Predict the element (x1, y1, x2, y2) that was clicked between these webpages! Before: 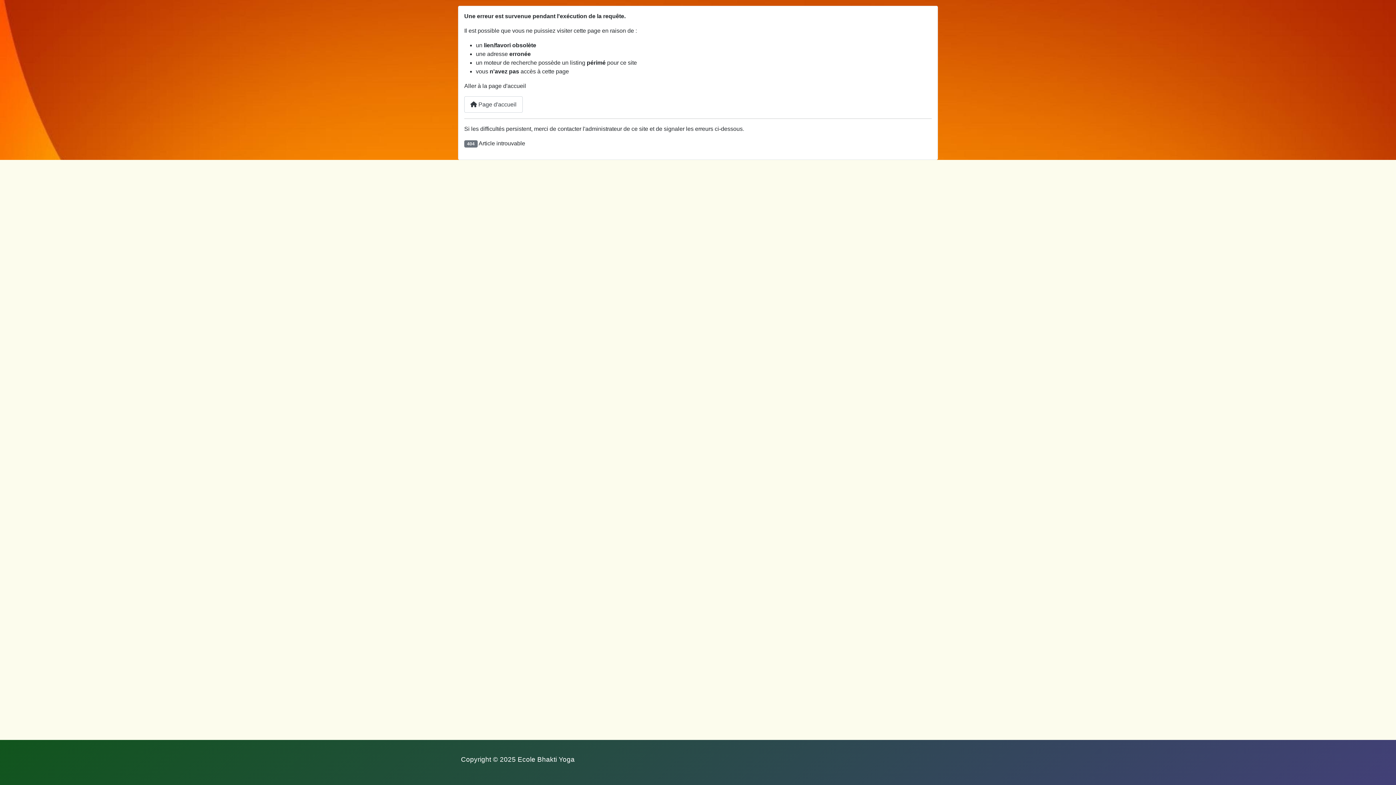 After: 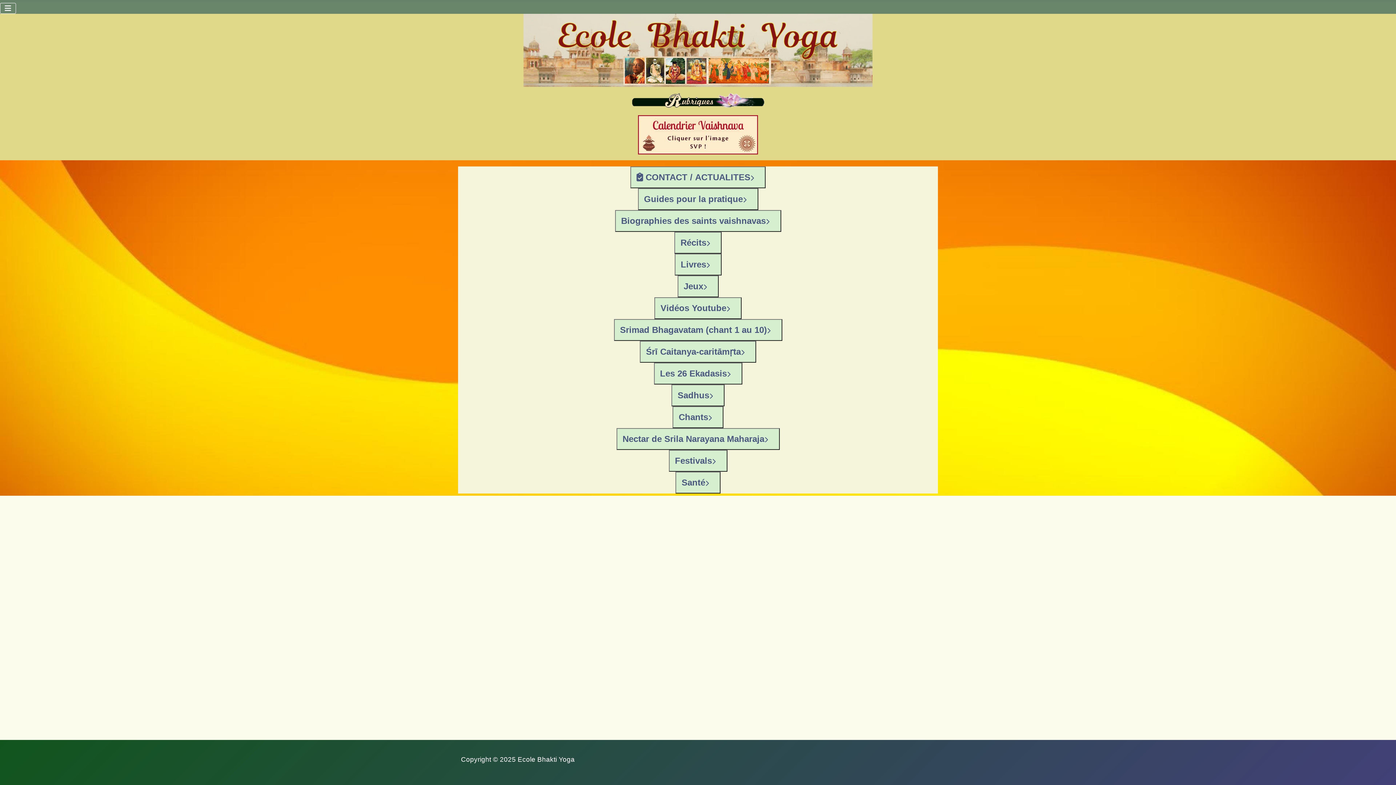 Action: label:  Page d'accueil bbox: (464, 96, 522, 112)